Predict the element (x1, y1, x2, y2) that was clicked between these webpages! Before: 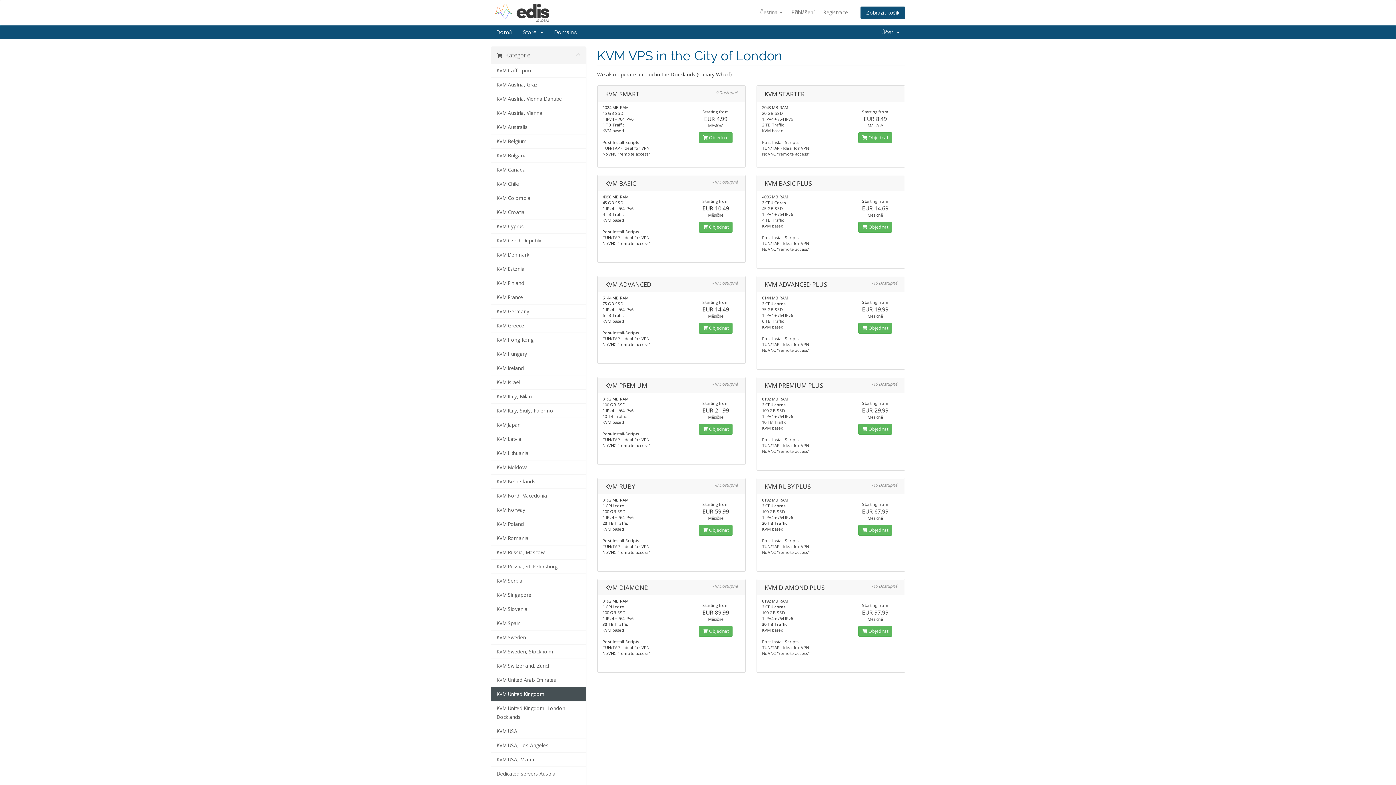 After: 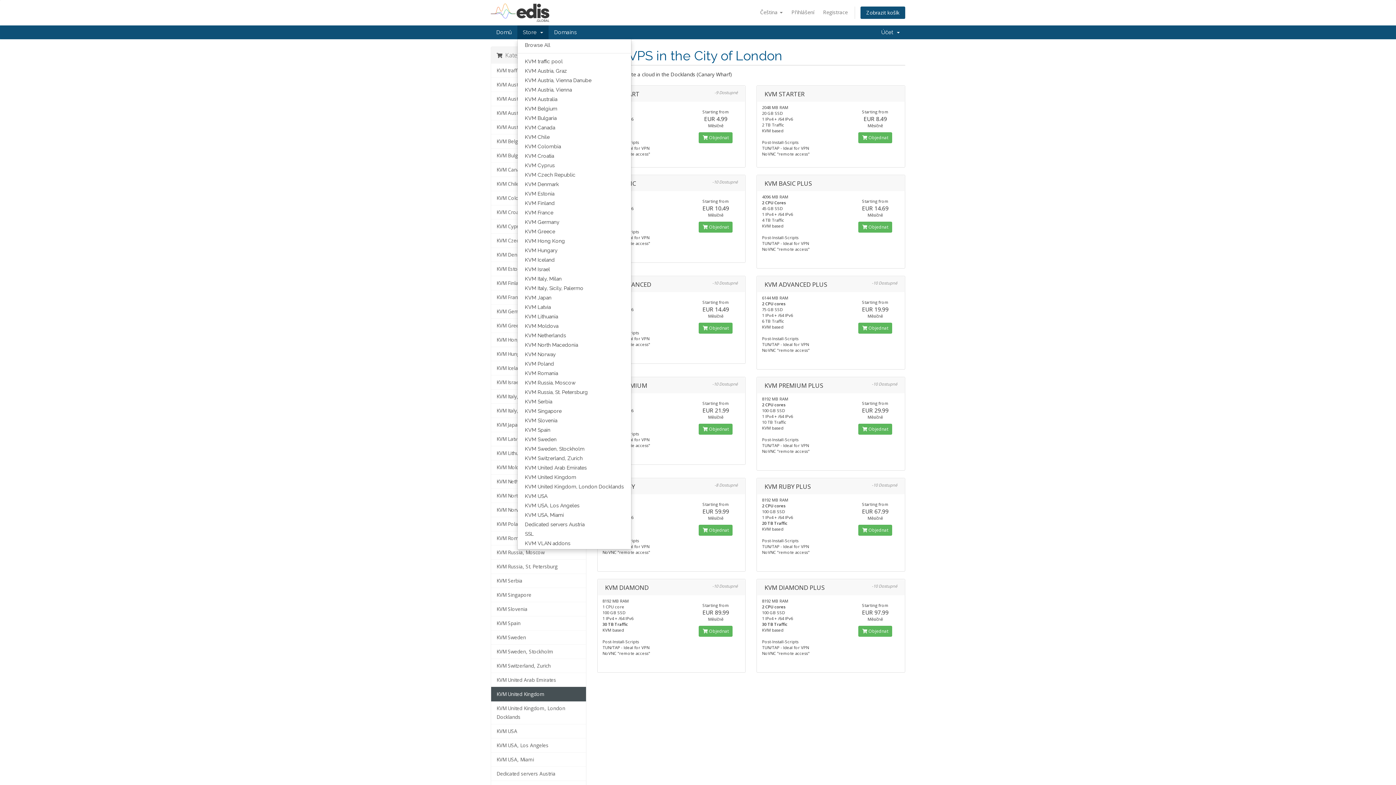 Action: label: Store   bbox: (517, 25, 548, 39)